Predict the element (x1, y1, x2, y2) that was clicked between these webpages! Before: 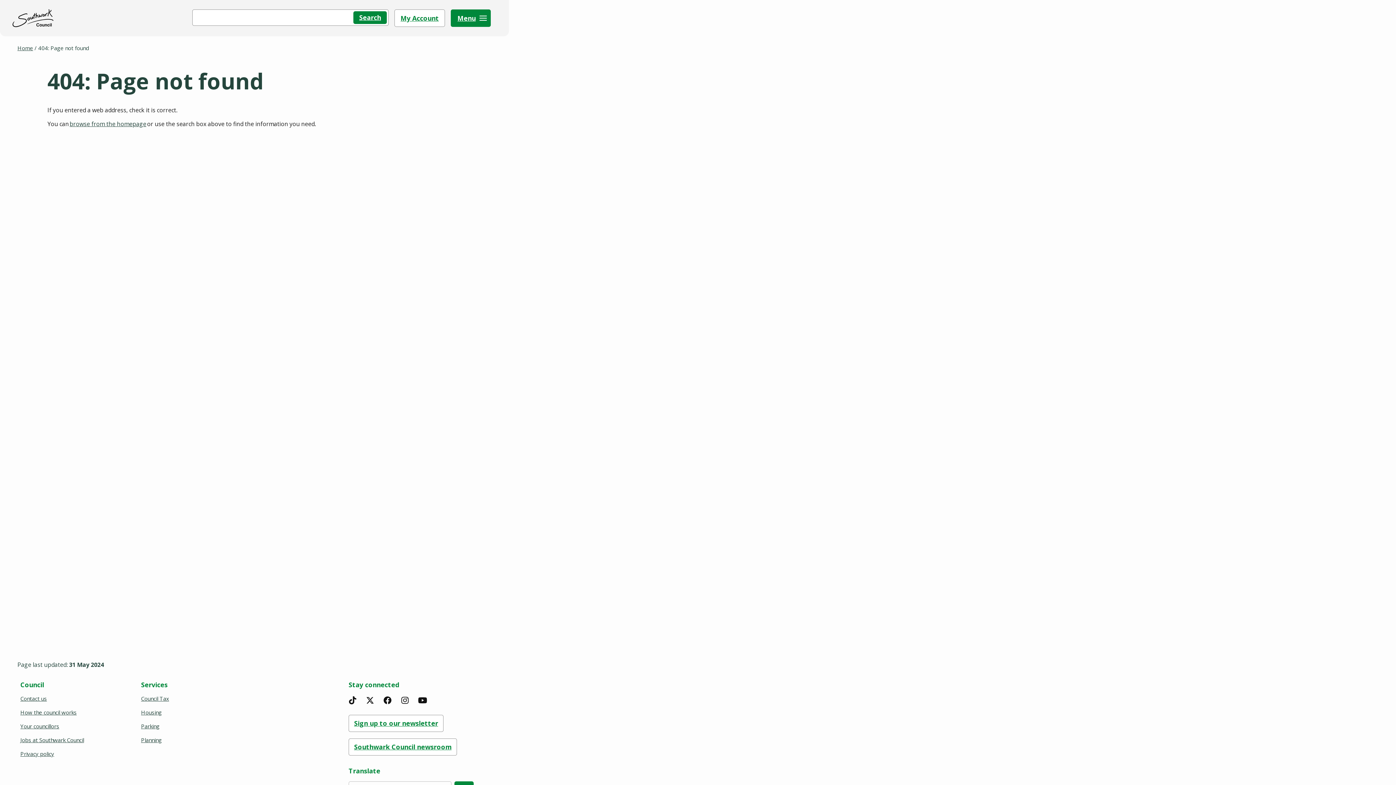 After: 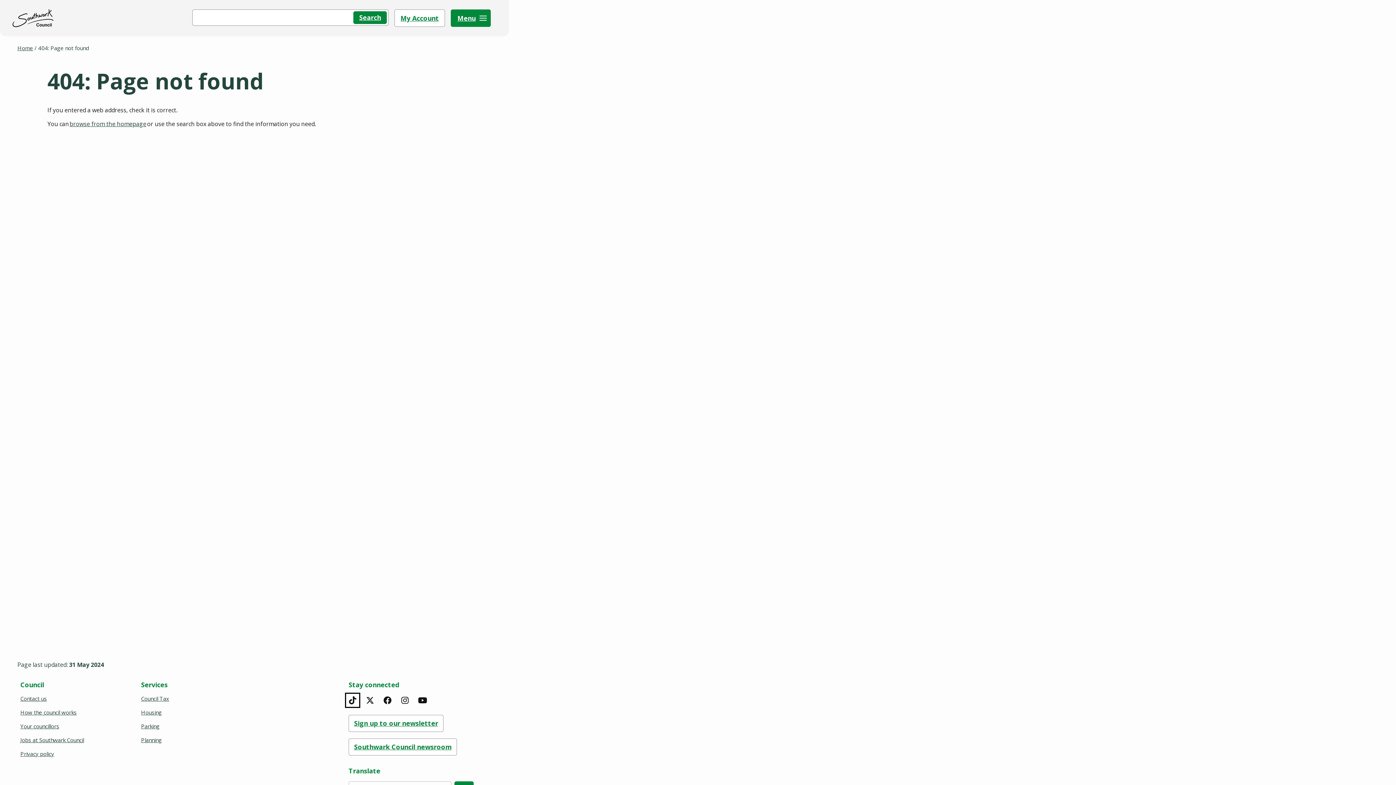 Action: label: TikTok bbox: (346, 694, 358, 706)